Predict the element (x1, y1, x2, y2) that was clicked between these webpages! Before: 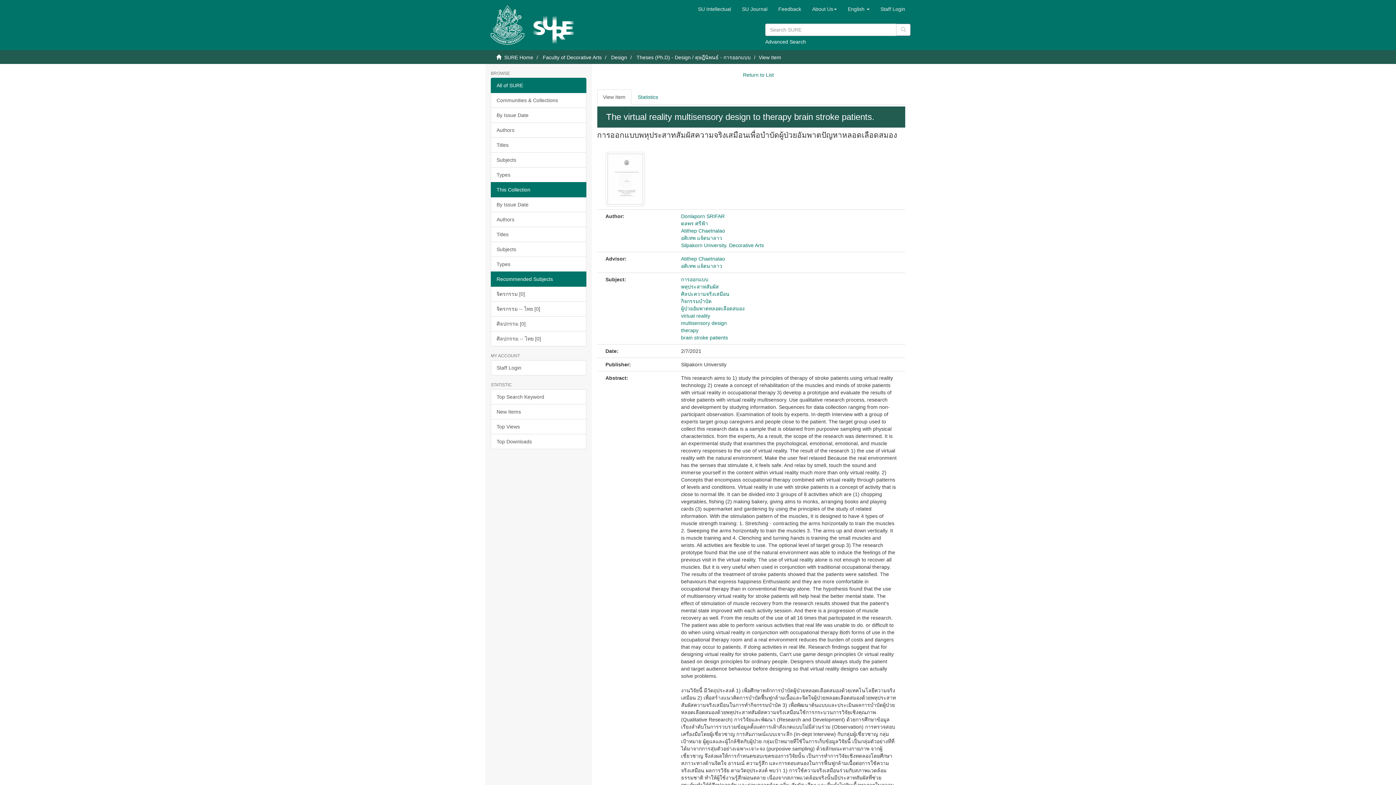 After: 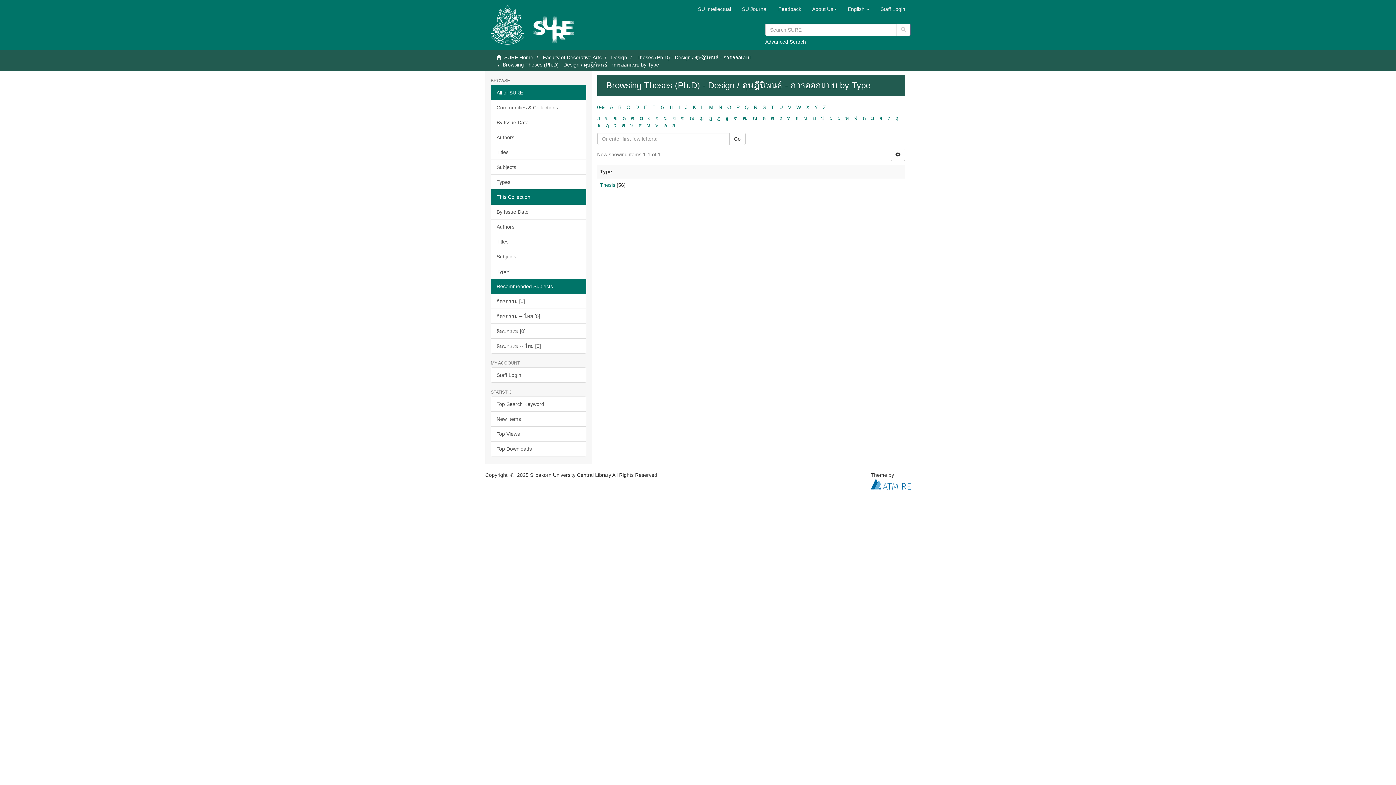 Action: label: Types bbox: (490, 256, 586, 272)